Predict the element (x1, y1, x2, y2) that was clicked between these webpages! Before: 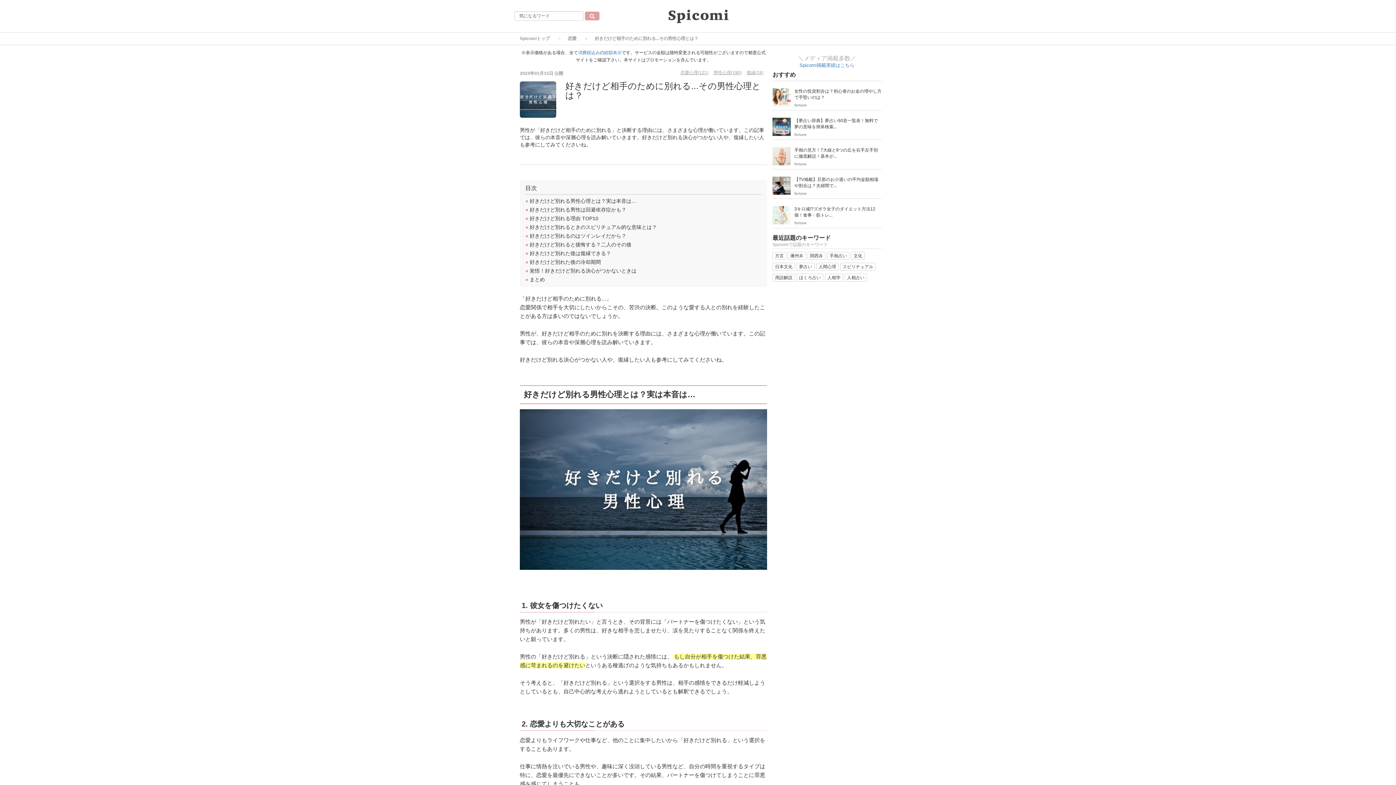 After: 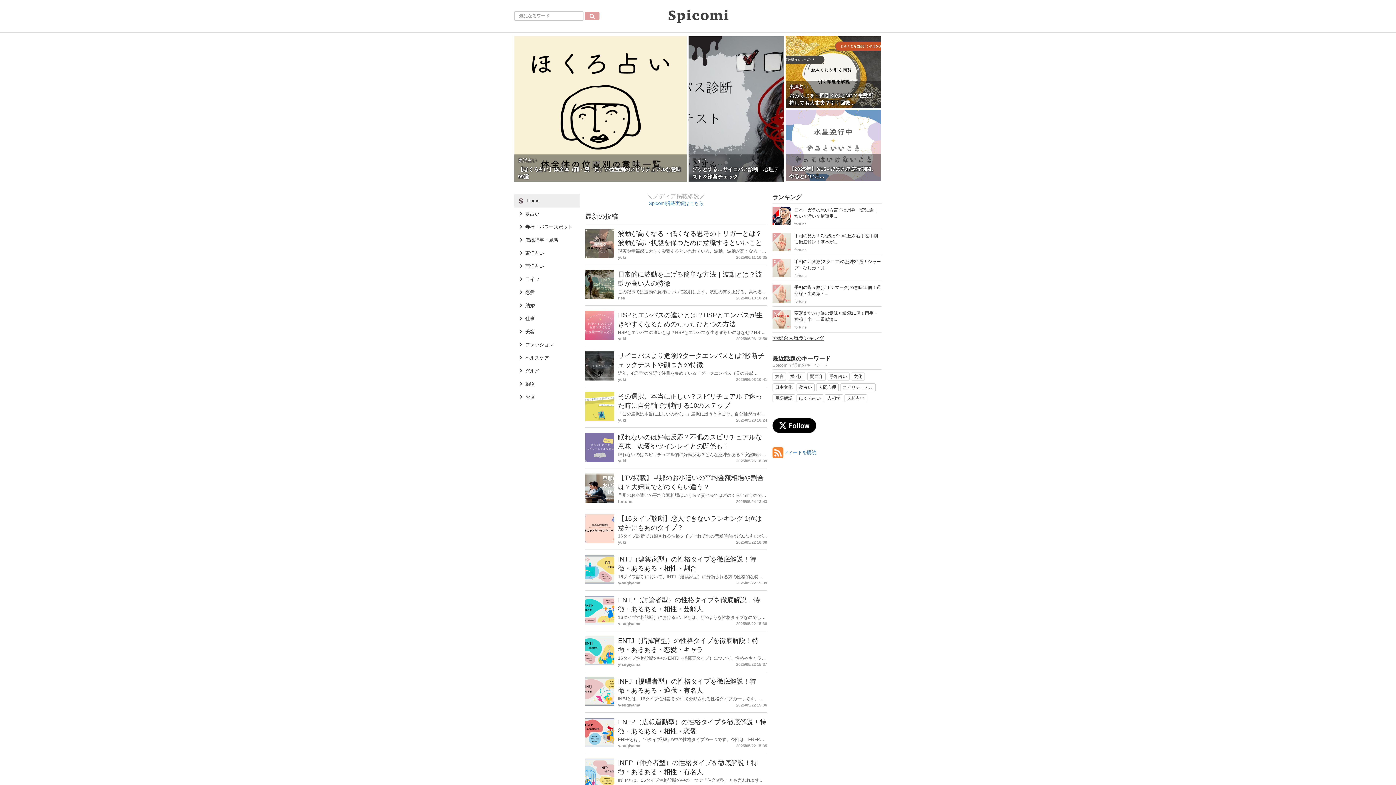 Action: bbox: (520, 36, 549, 41) label: Spicomiトップ